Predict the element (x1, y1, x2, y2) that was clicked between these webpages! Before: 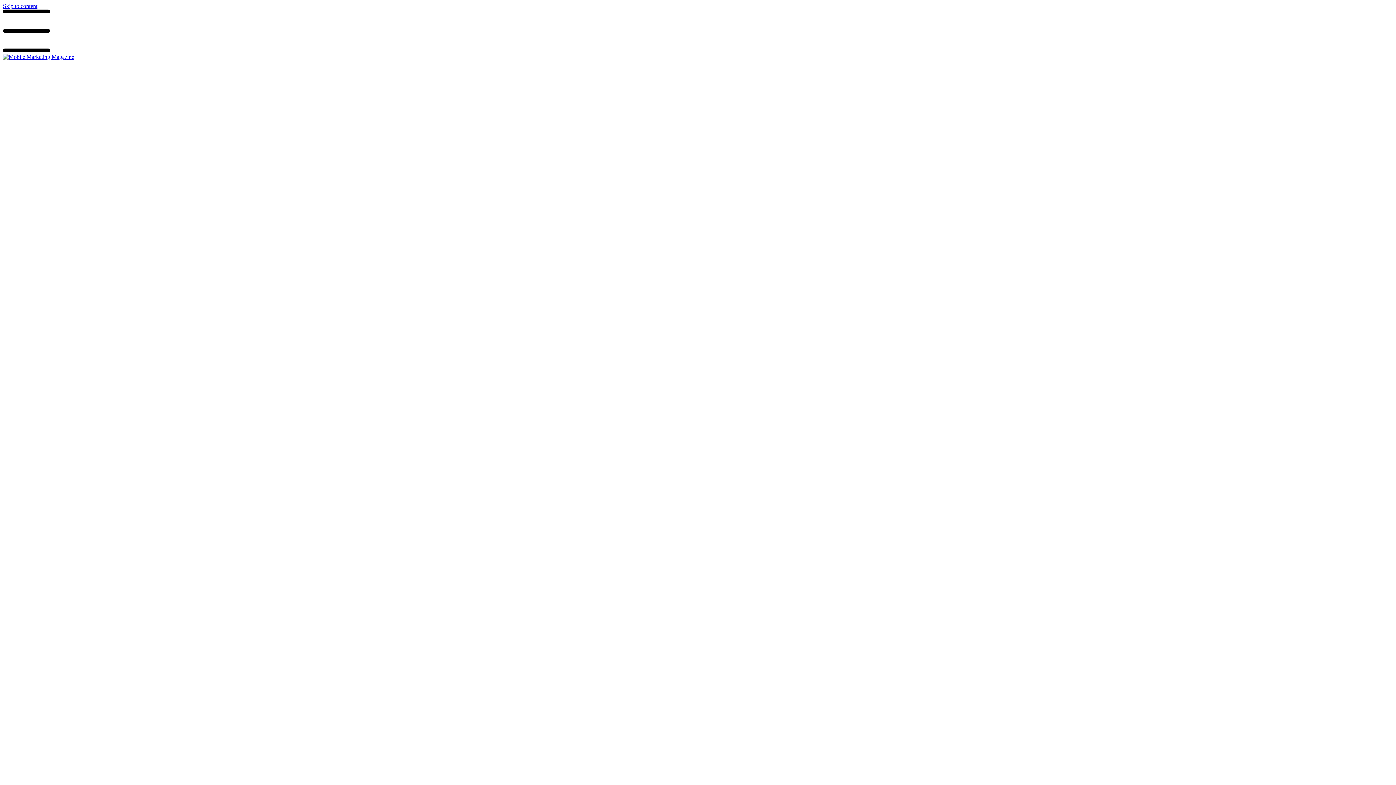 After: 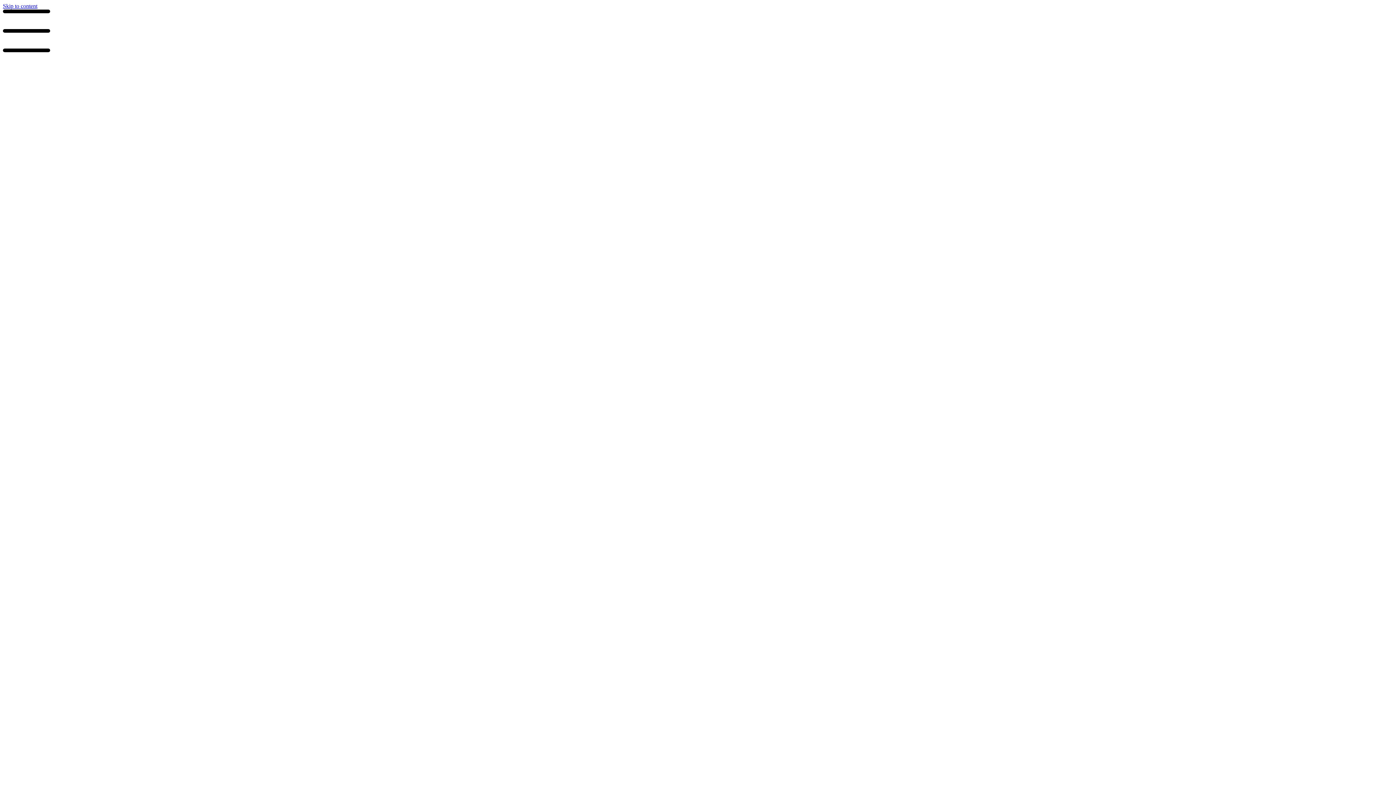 Action: bbox: (2, 53, 74, 60)